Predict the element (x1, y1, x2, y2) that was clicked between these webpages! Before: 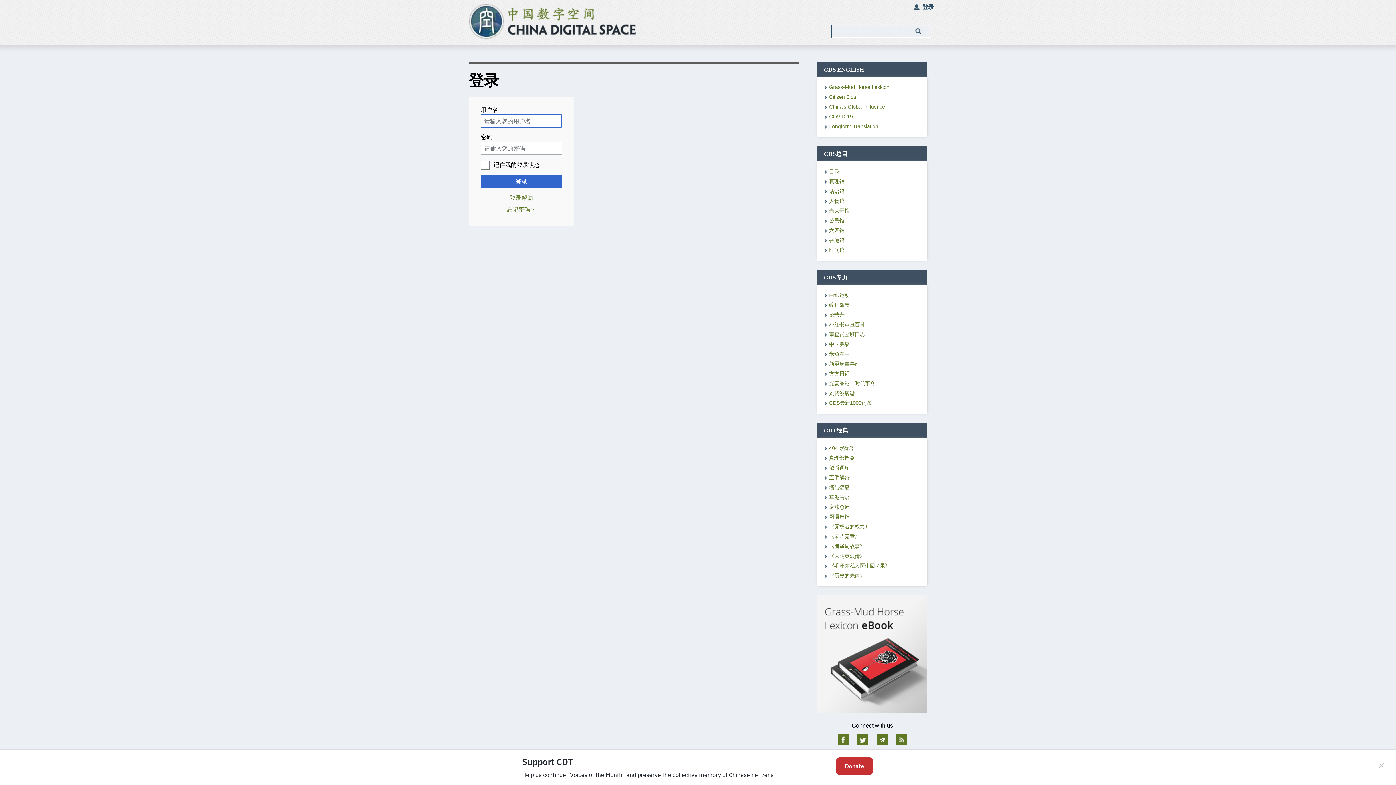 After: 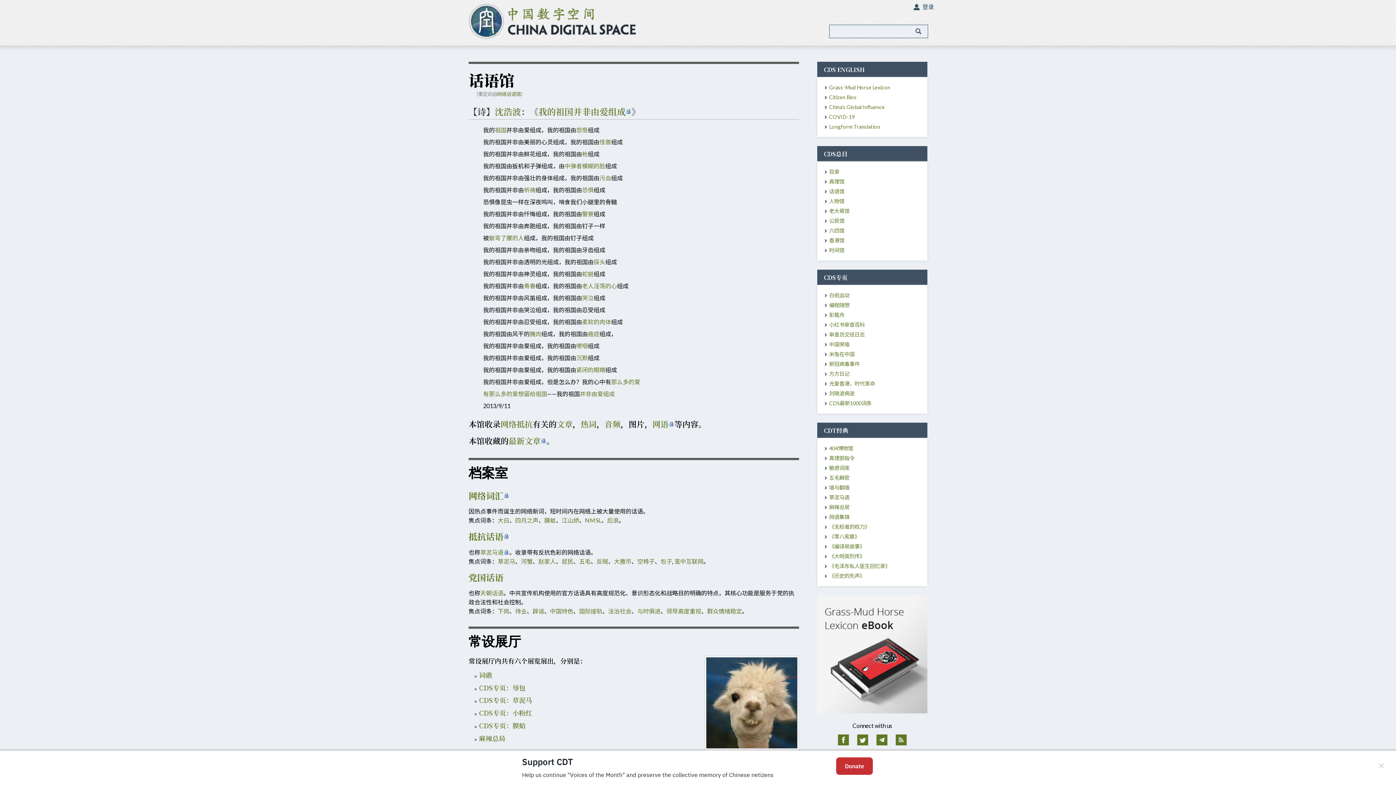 Action: bbox: (829, 188, 844, 194) label: 话语馆